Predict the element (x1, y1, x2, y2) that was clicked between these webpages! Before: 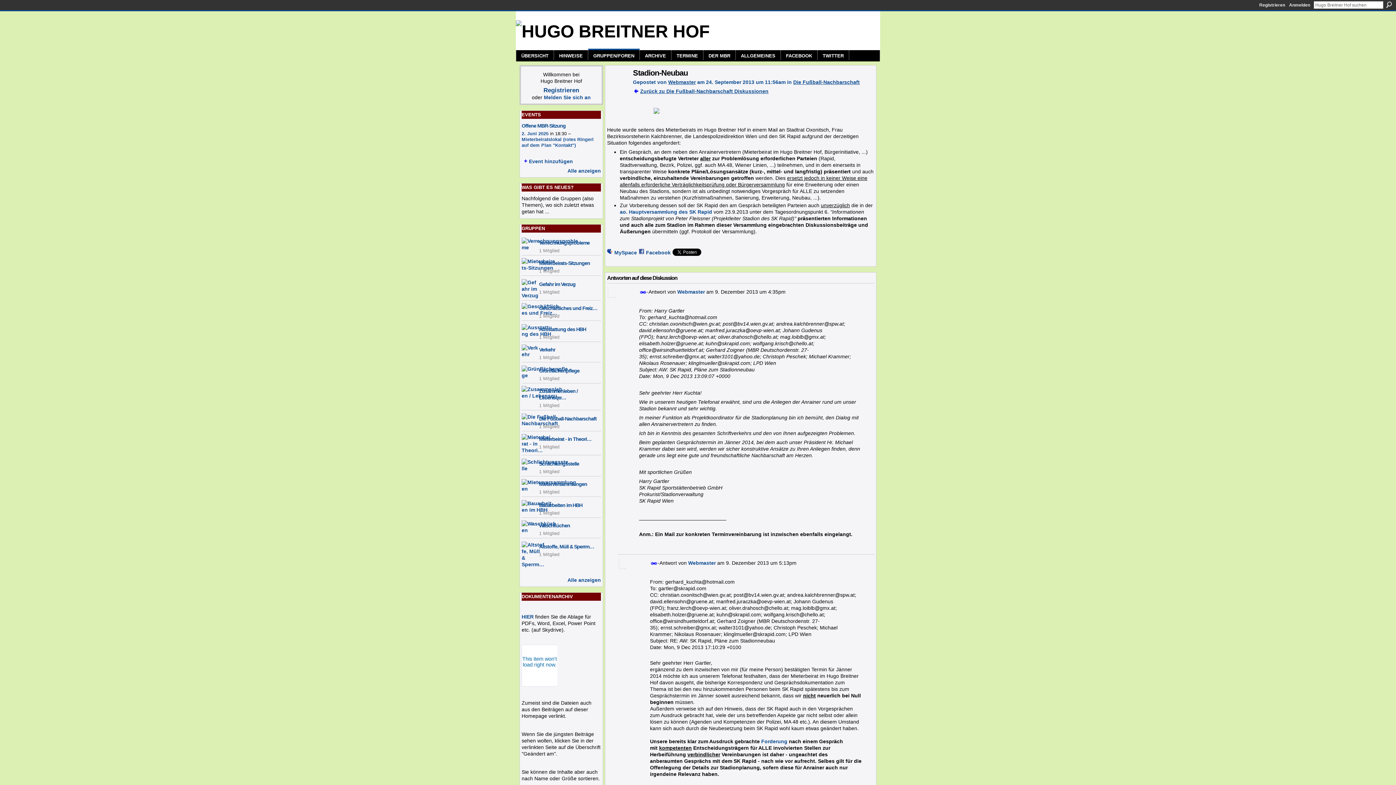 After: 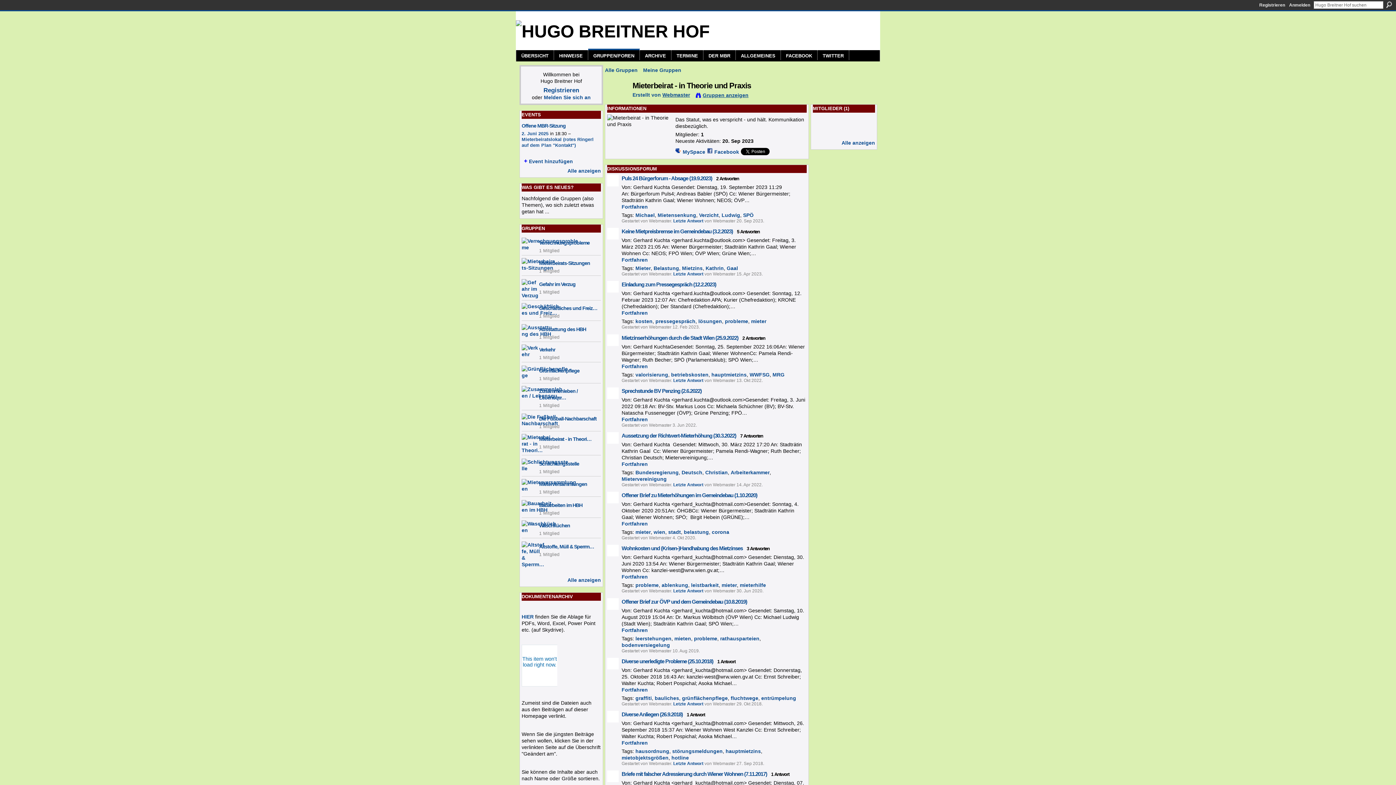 Action: bbox: (539, 436, 591, 442) label: Mieterbeirat - in Theori…